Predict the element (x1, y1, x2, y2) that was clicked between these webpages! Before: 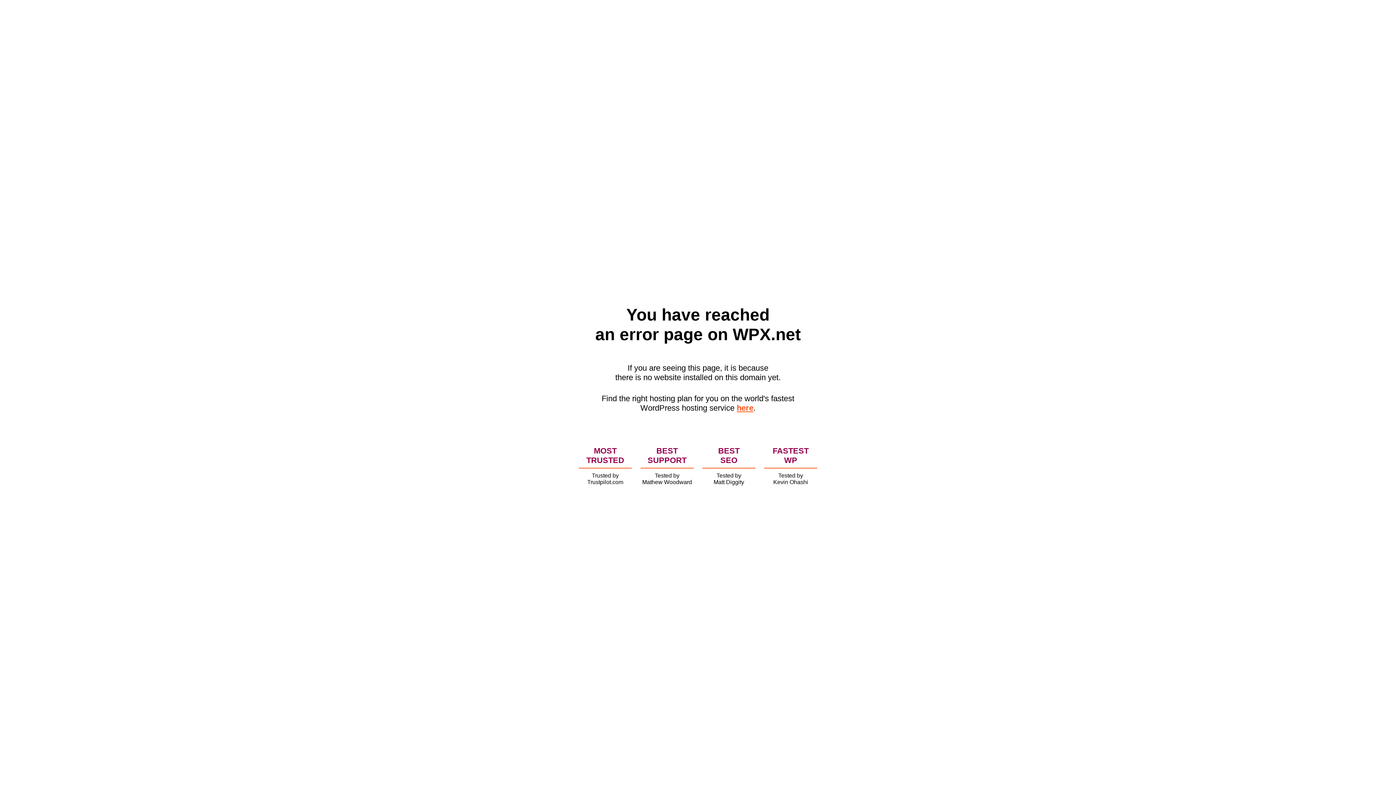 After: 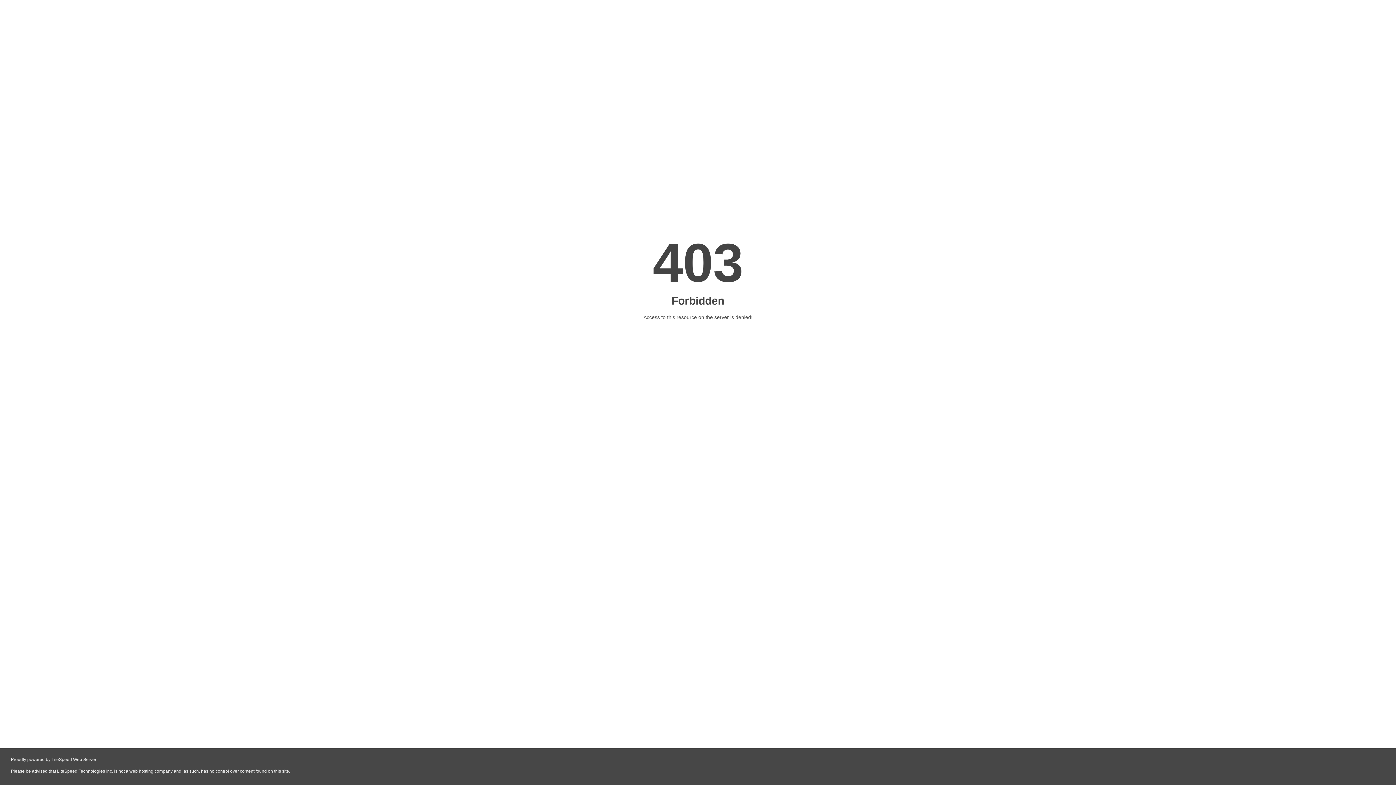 Action: bbox: (736, 403, 753, 412) label: here